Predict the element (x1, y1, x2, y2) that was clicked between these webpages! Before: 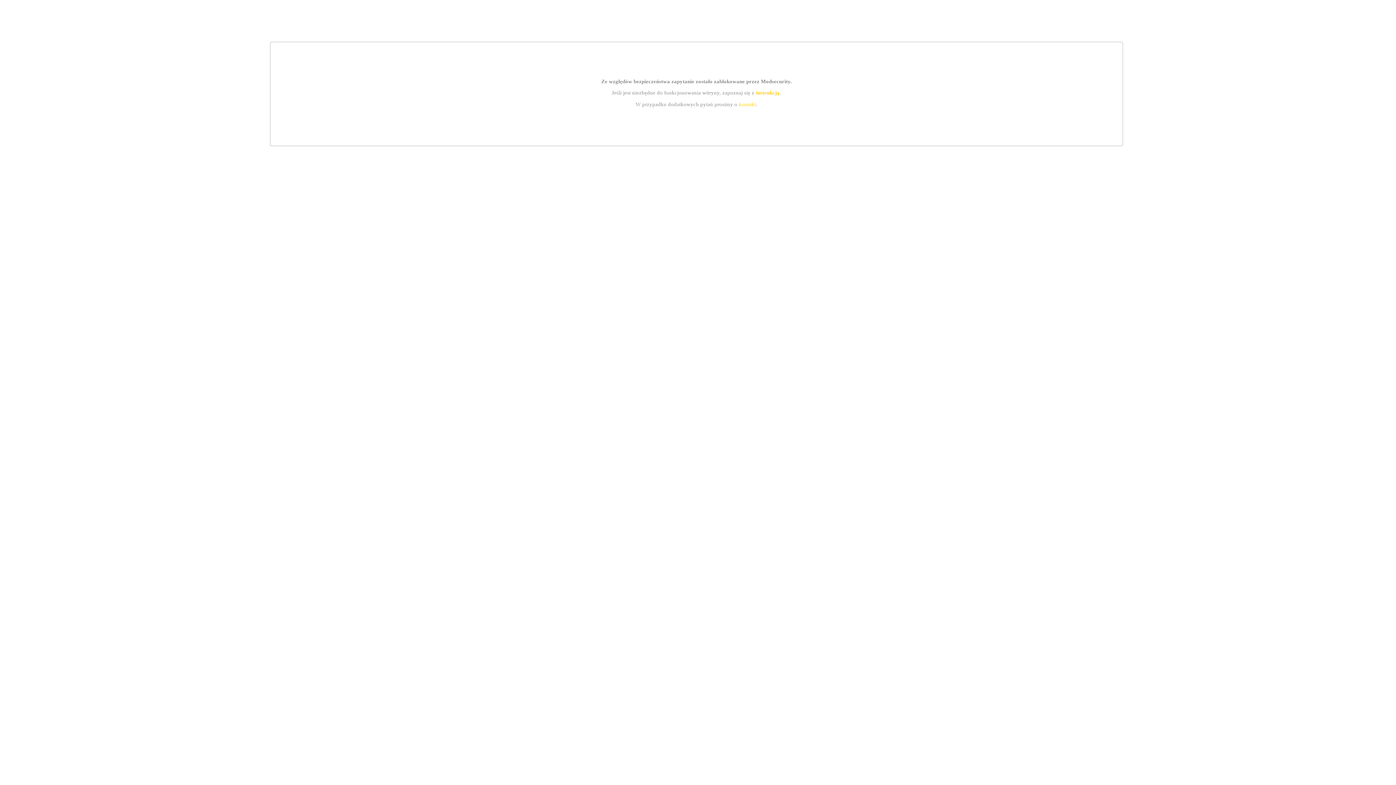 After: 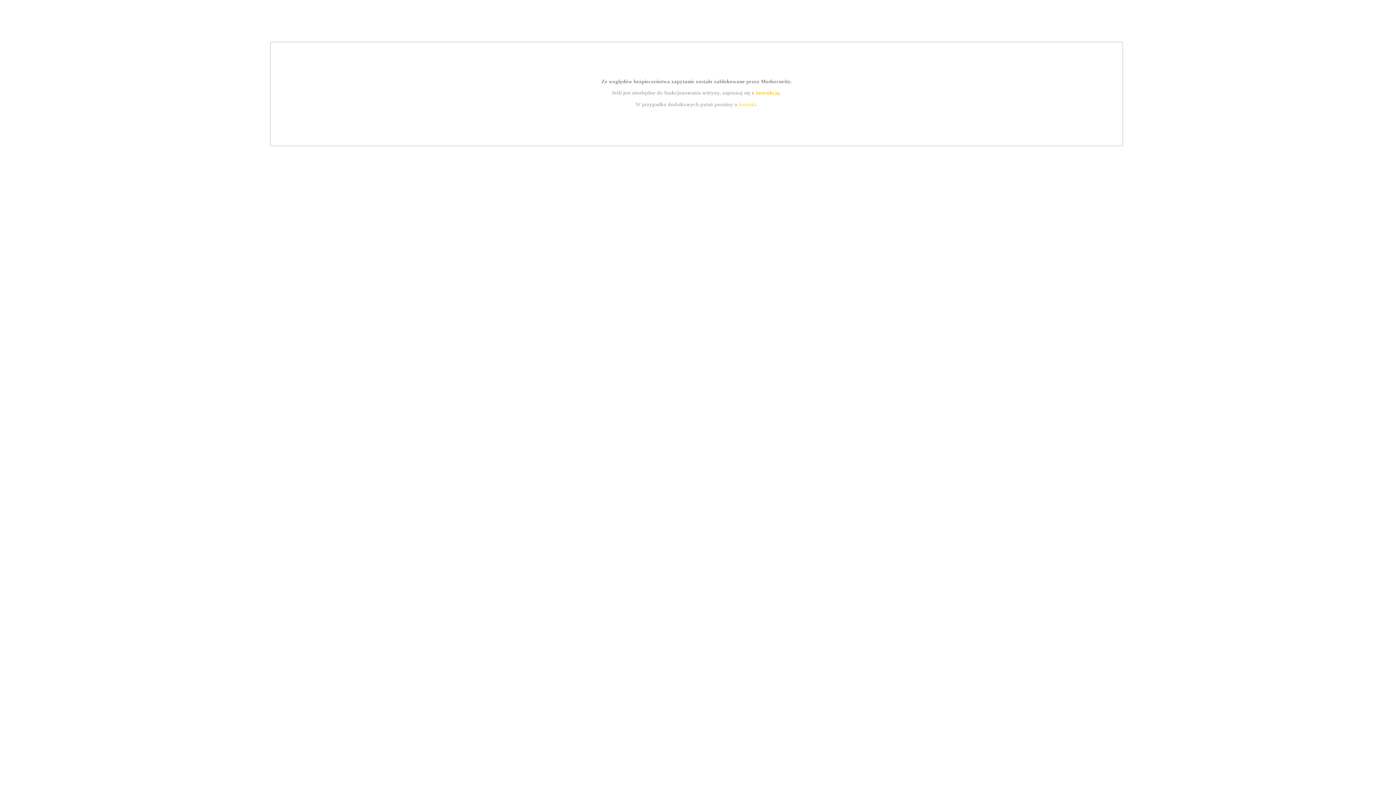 Action: bbox: (739, 101, 756, 107) label: kontakt